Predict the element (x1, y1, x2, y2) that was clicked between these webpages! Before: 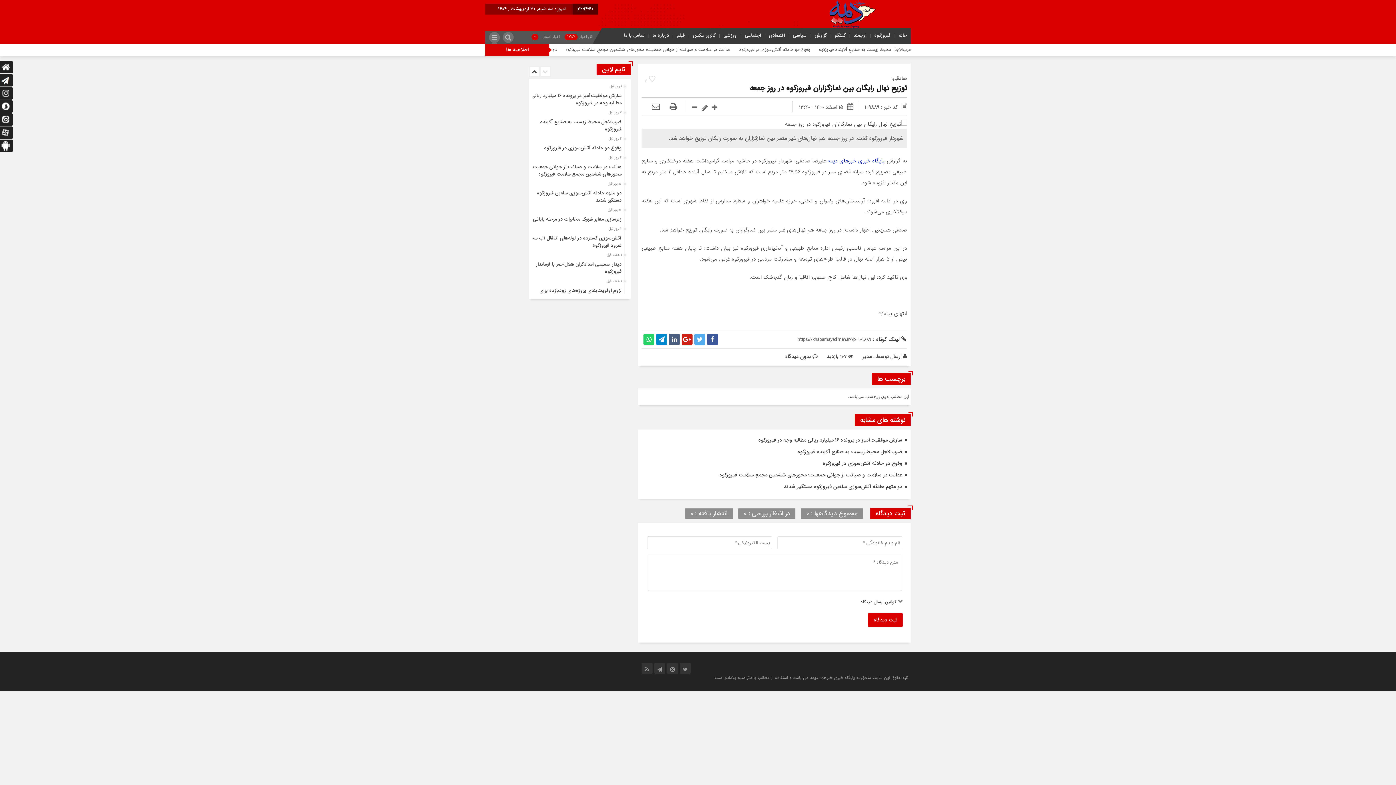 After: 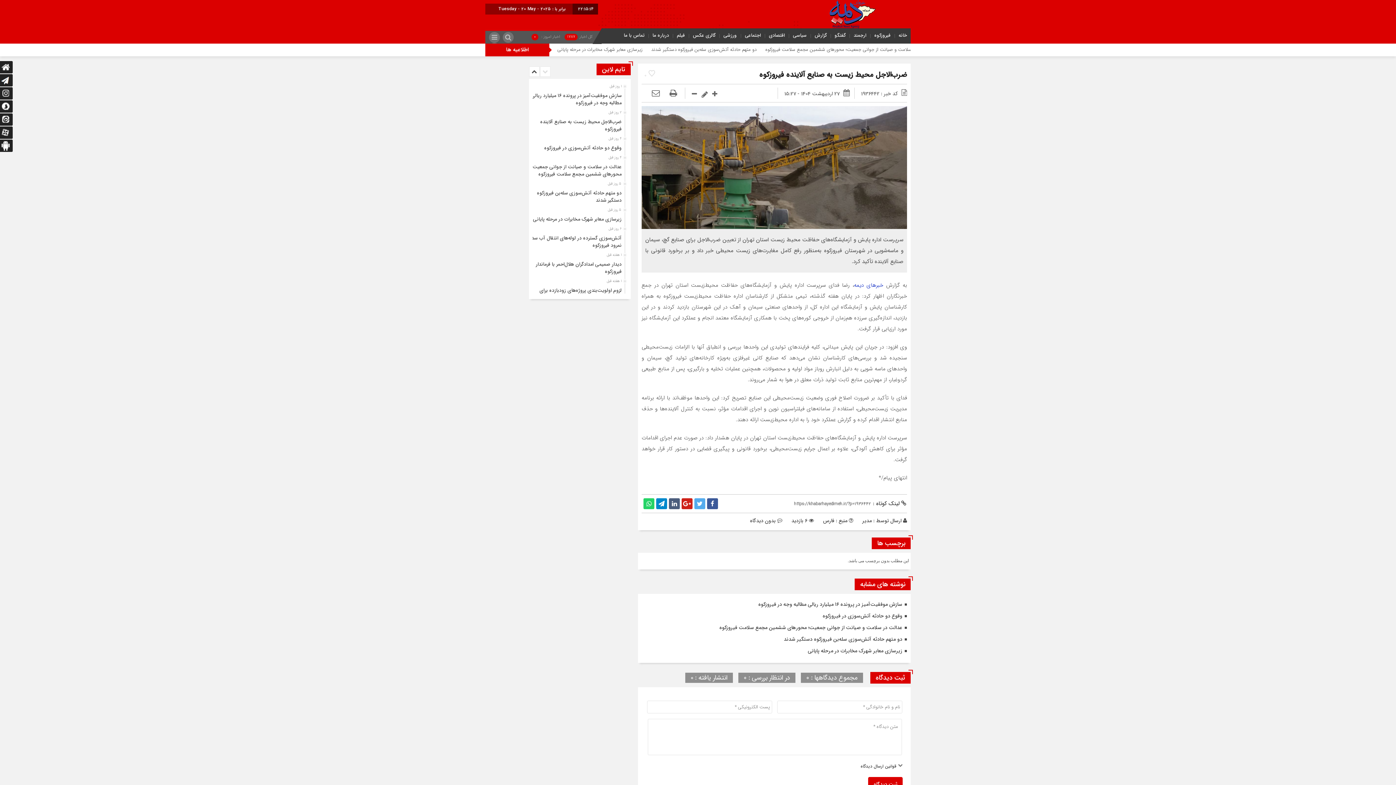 Action: bbox: (797, 447, 902, 455) label: ضرب‌الاجل محیط زیست به صنایع‌ آلاینده فیروزکوه